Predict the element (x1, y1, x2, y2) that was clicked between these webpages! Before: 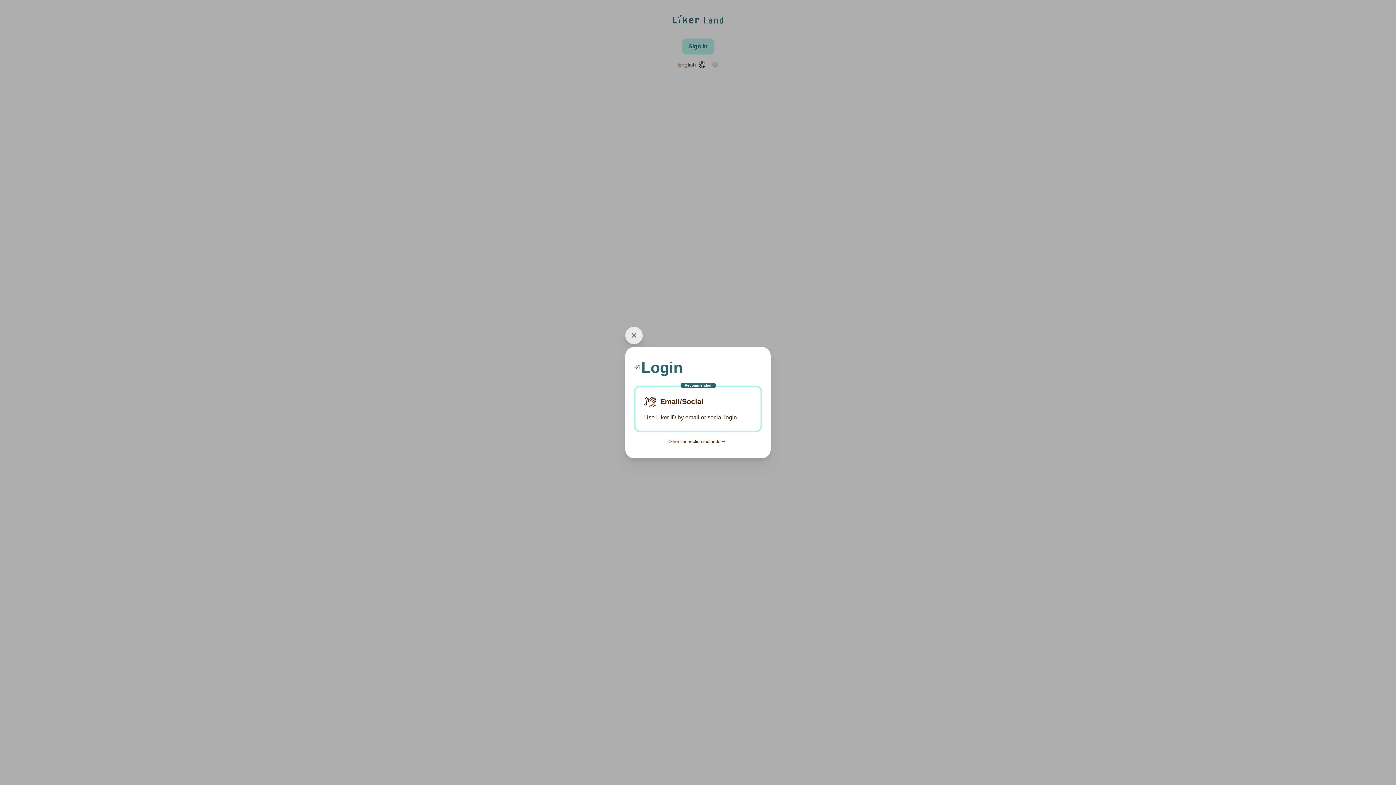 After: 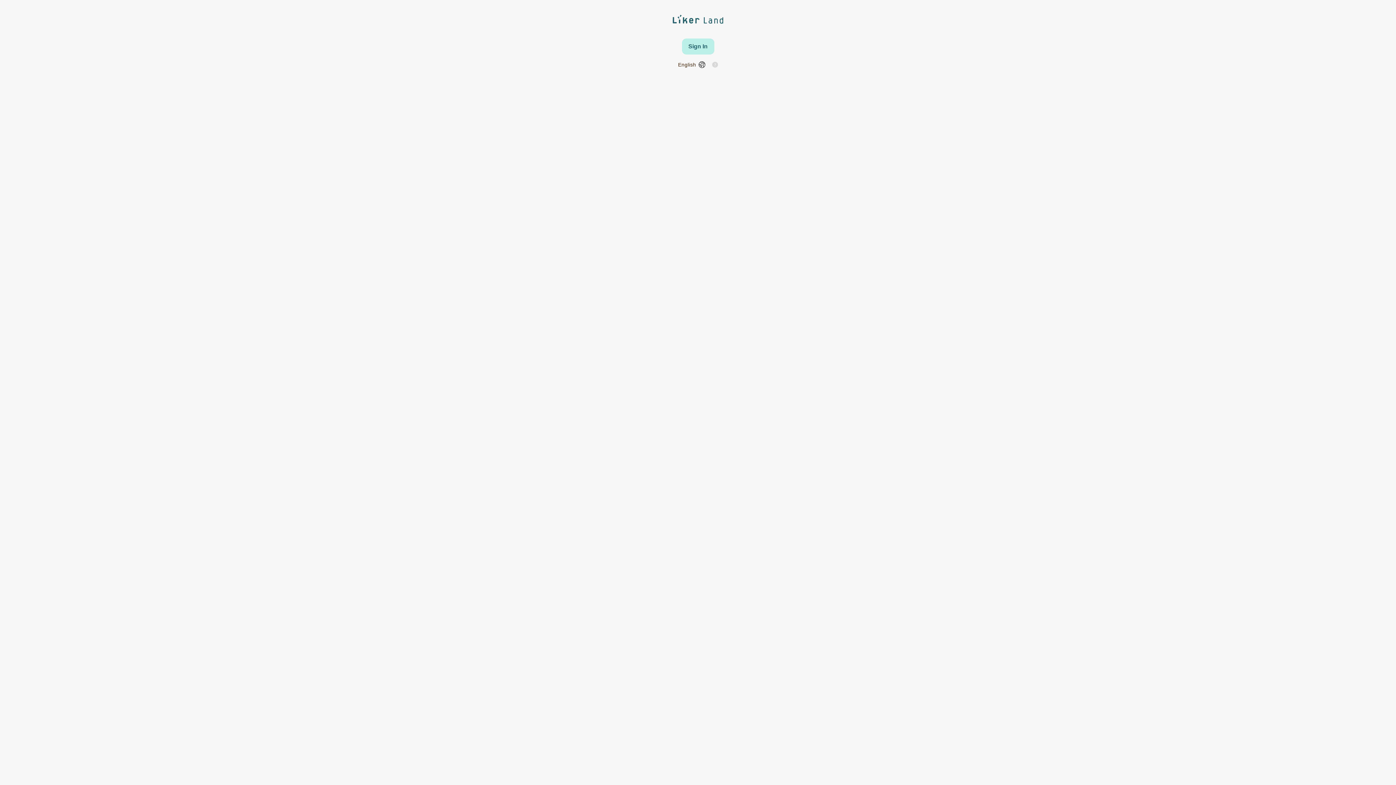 Action: bbox: (625, 326, 642, 344)